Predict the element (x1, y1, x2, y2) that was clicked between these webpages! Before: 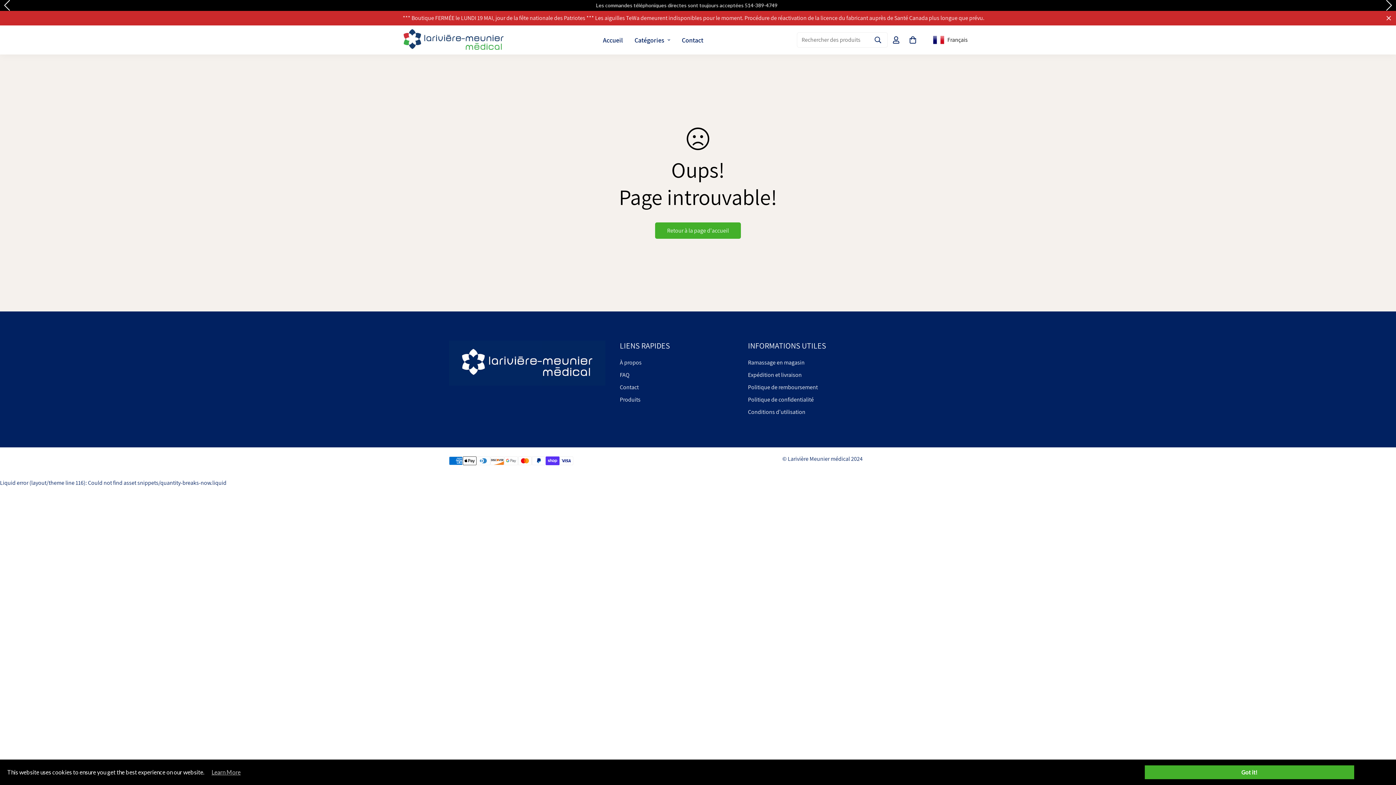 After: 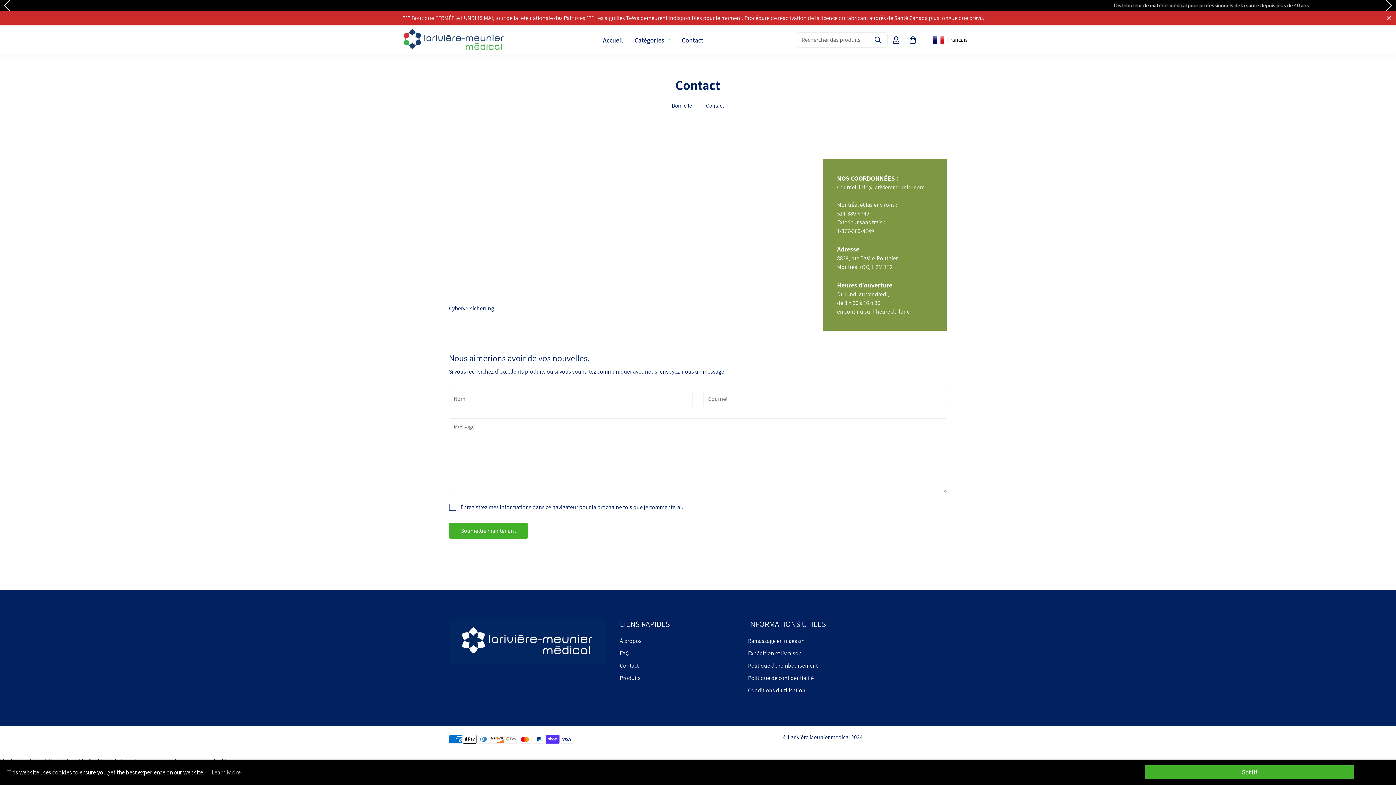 Action: label: Contact bbox: (619, 383, 638, 391)